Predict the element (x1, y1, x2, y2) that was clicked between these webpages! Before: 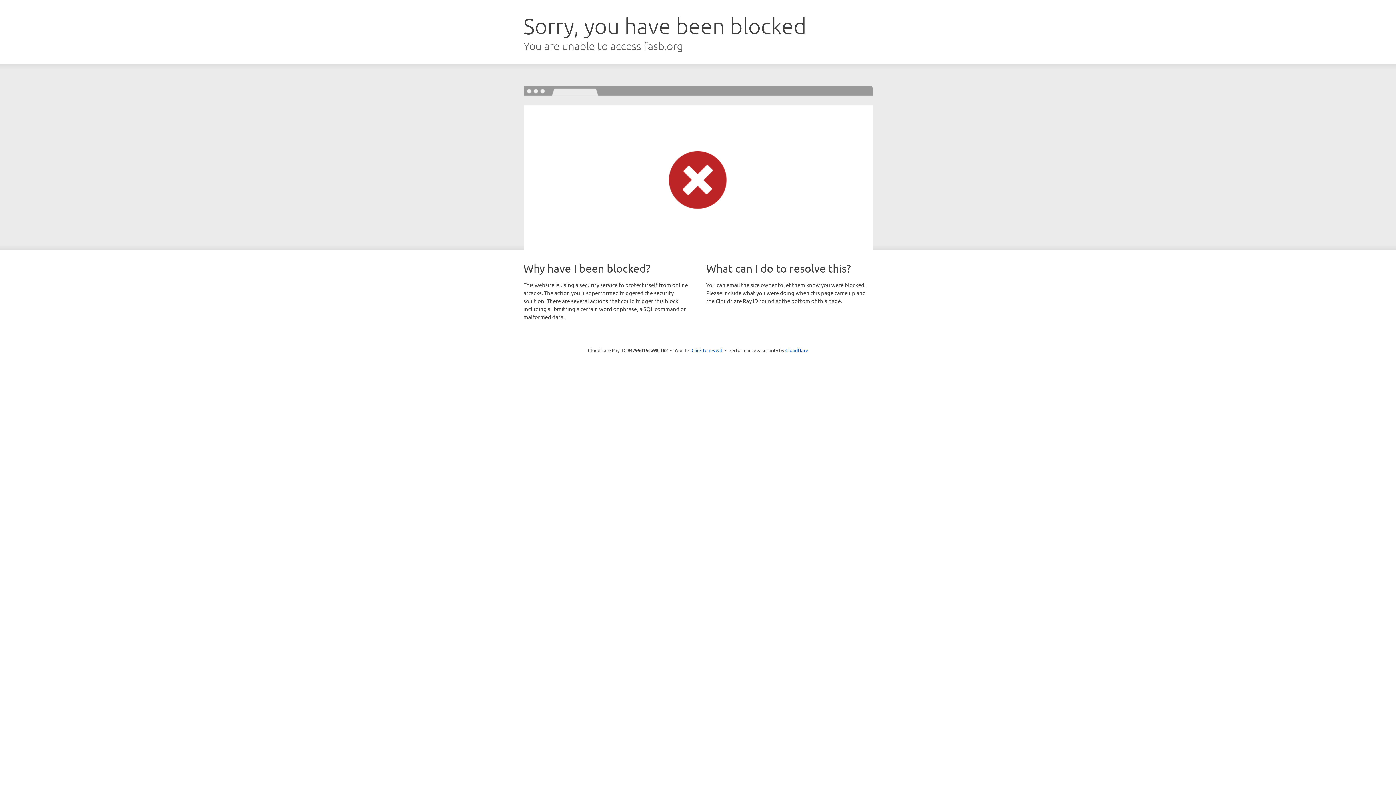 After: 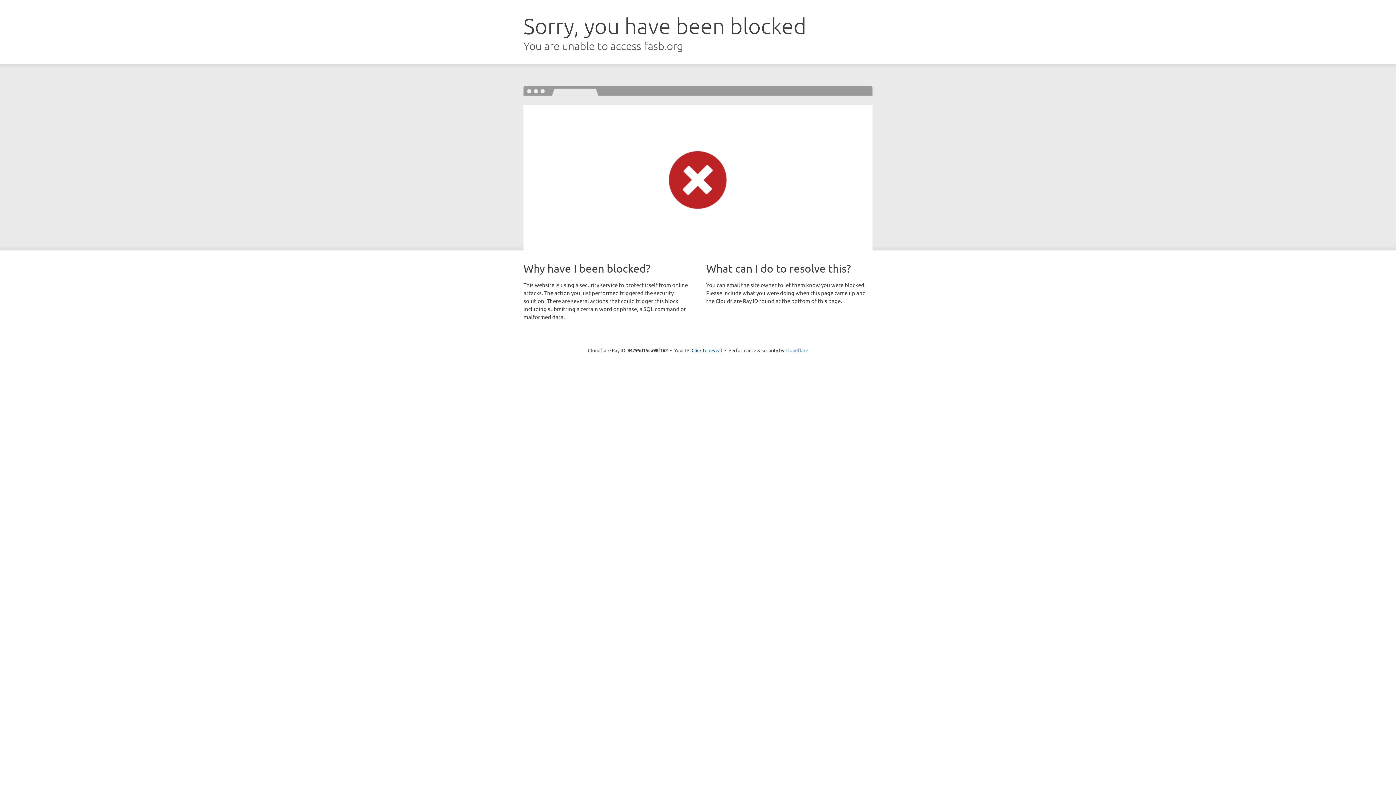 Action: bbox: (785, 347, 808, 353) label: Cloudflare